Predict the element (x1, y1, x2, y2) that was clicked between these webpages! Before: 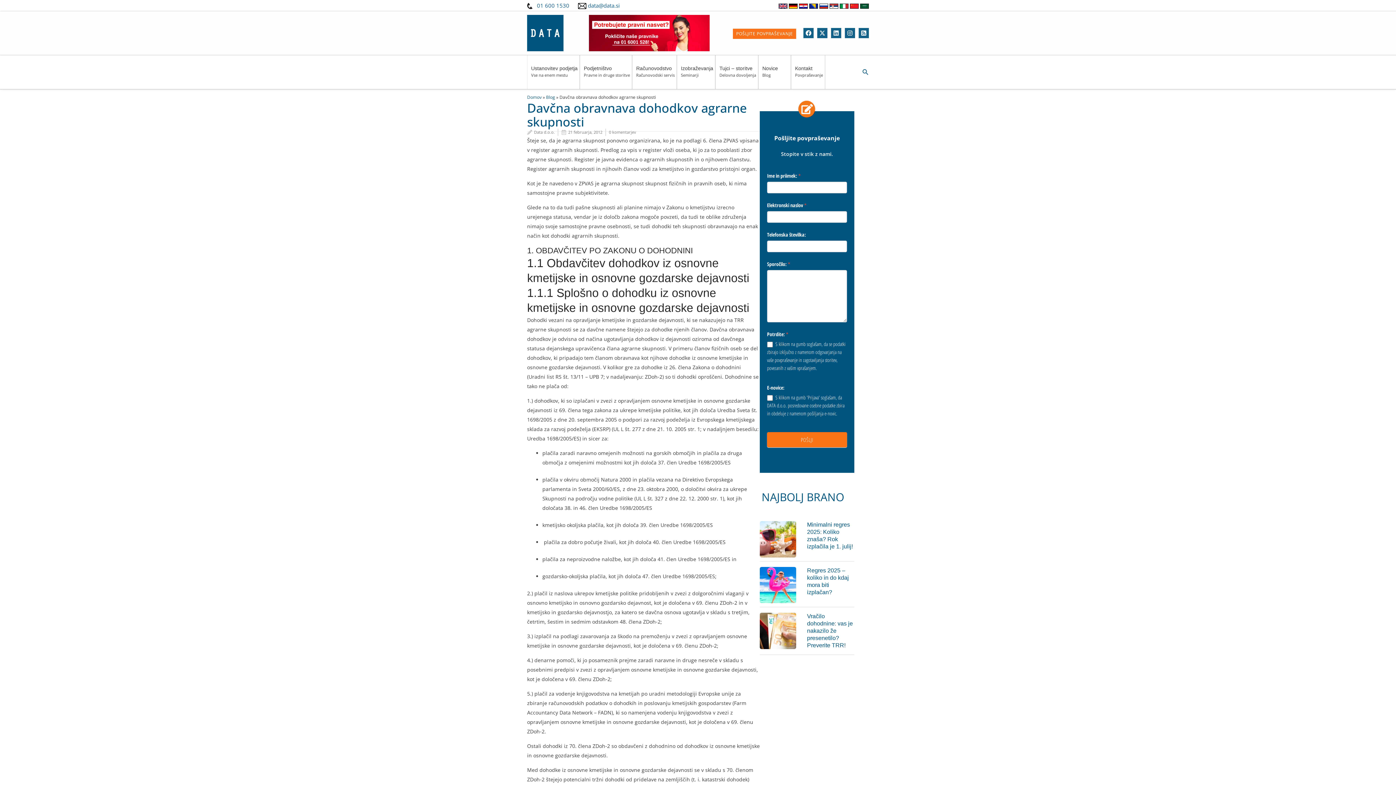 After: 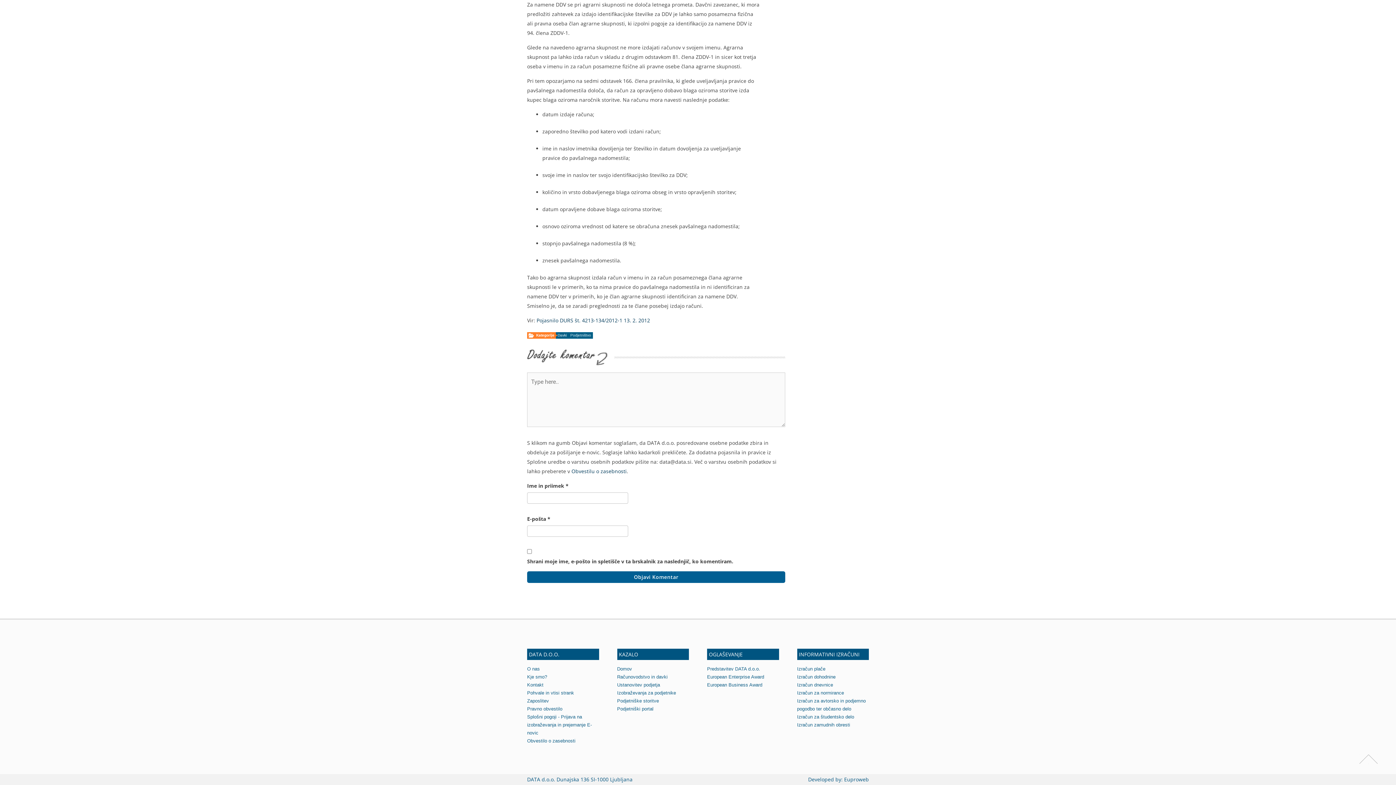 Action: label: 0 komentarjev bbox: (609, 128, 636, 136)